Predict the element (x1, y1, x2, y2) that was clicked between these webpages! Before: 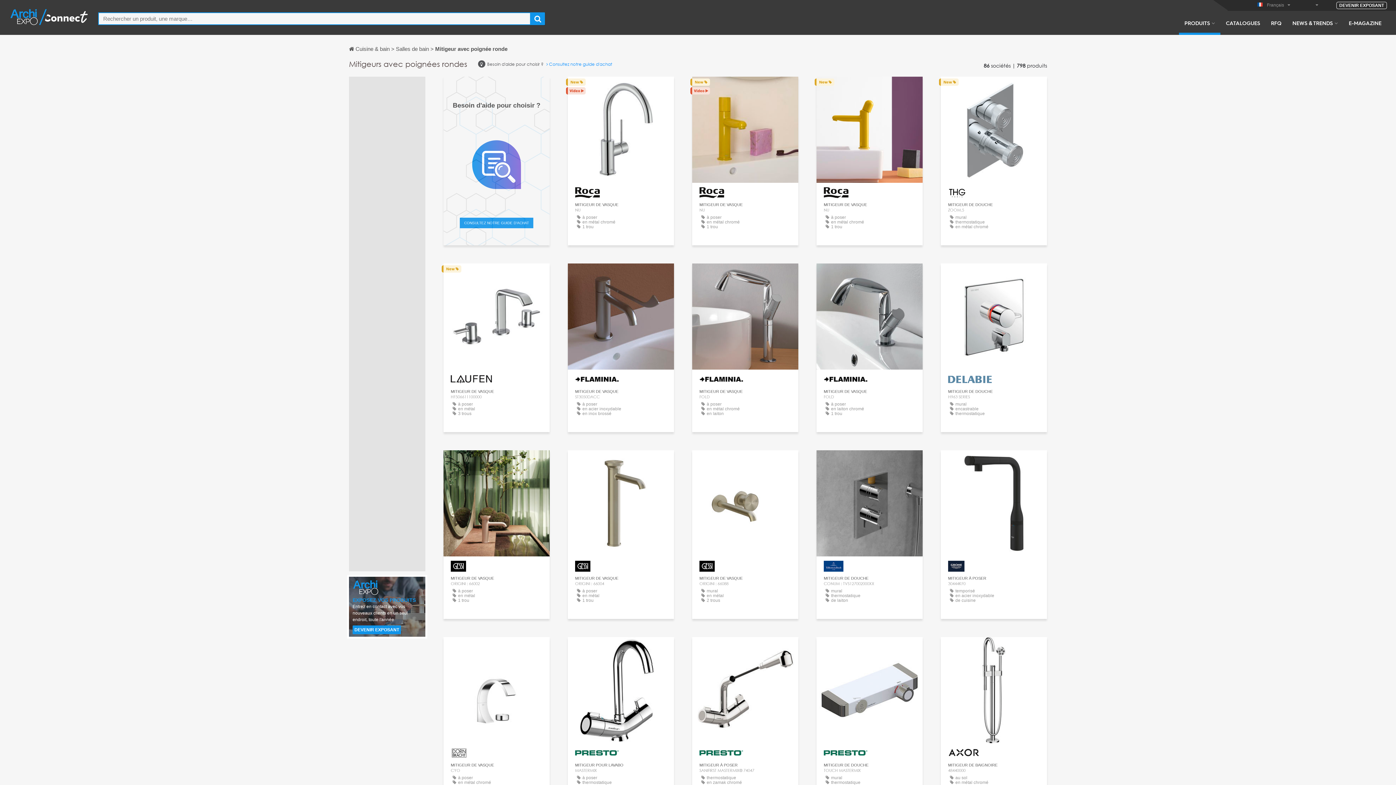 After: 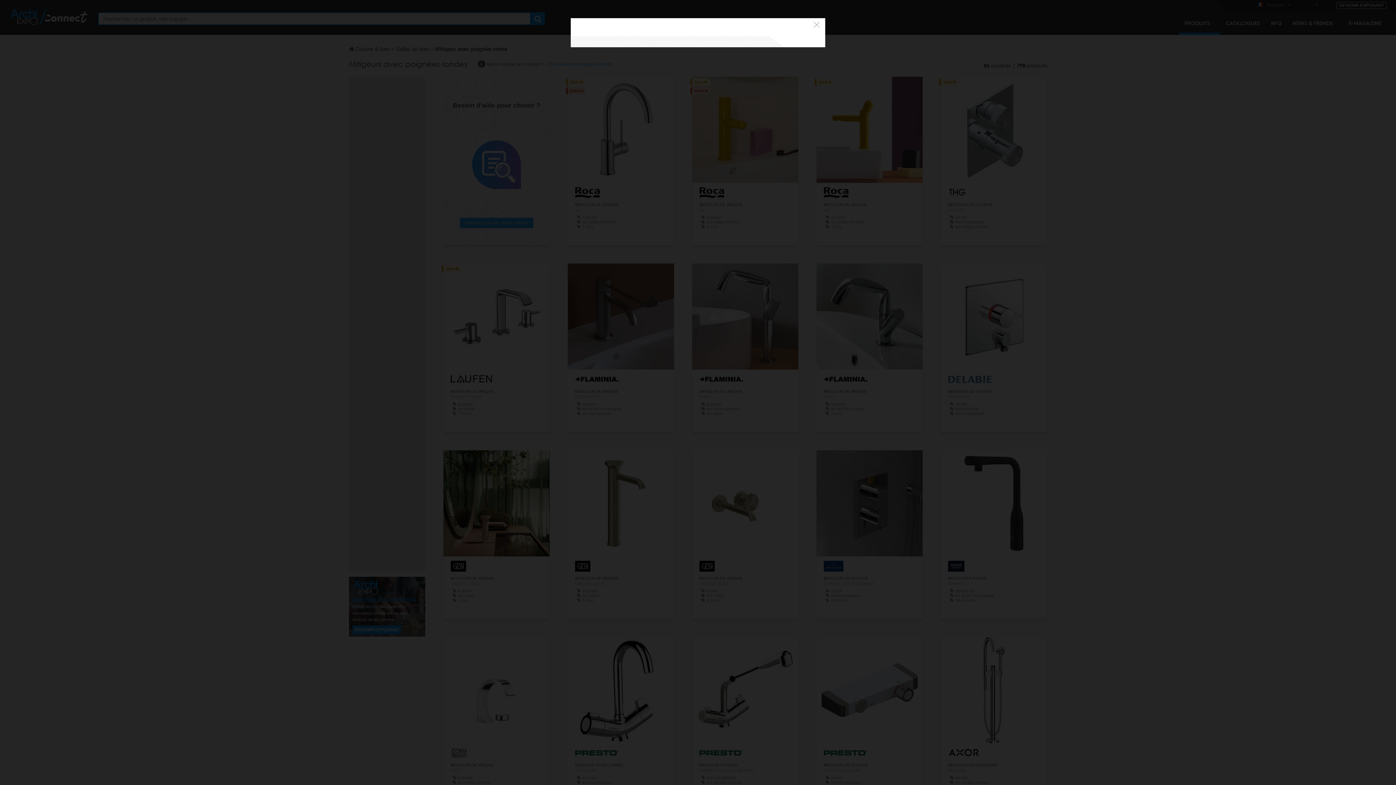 Action: bbox: (978, 83, 1009, 94) label: CONTACTER